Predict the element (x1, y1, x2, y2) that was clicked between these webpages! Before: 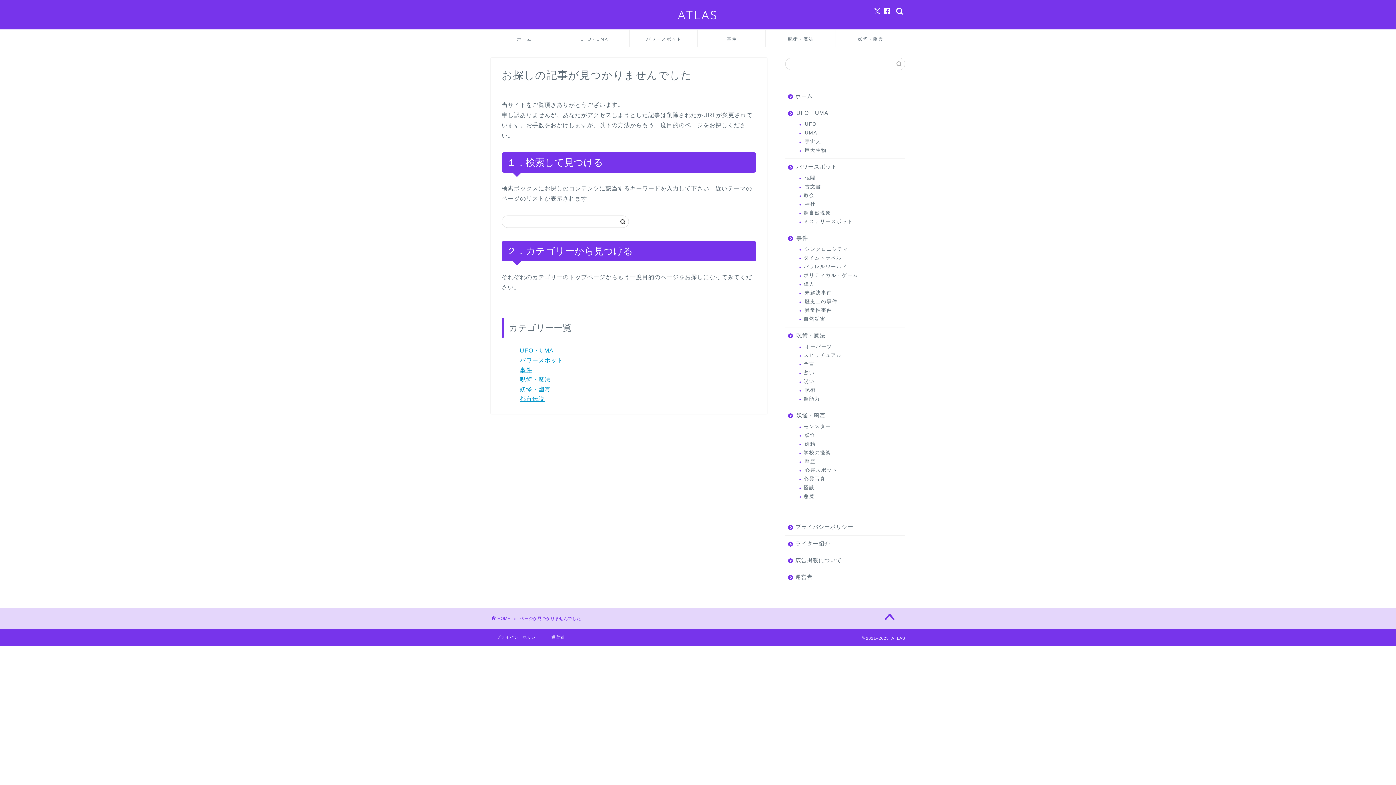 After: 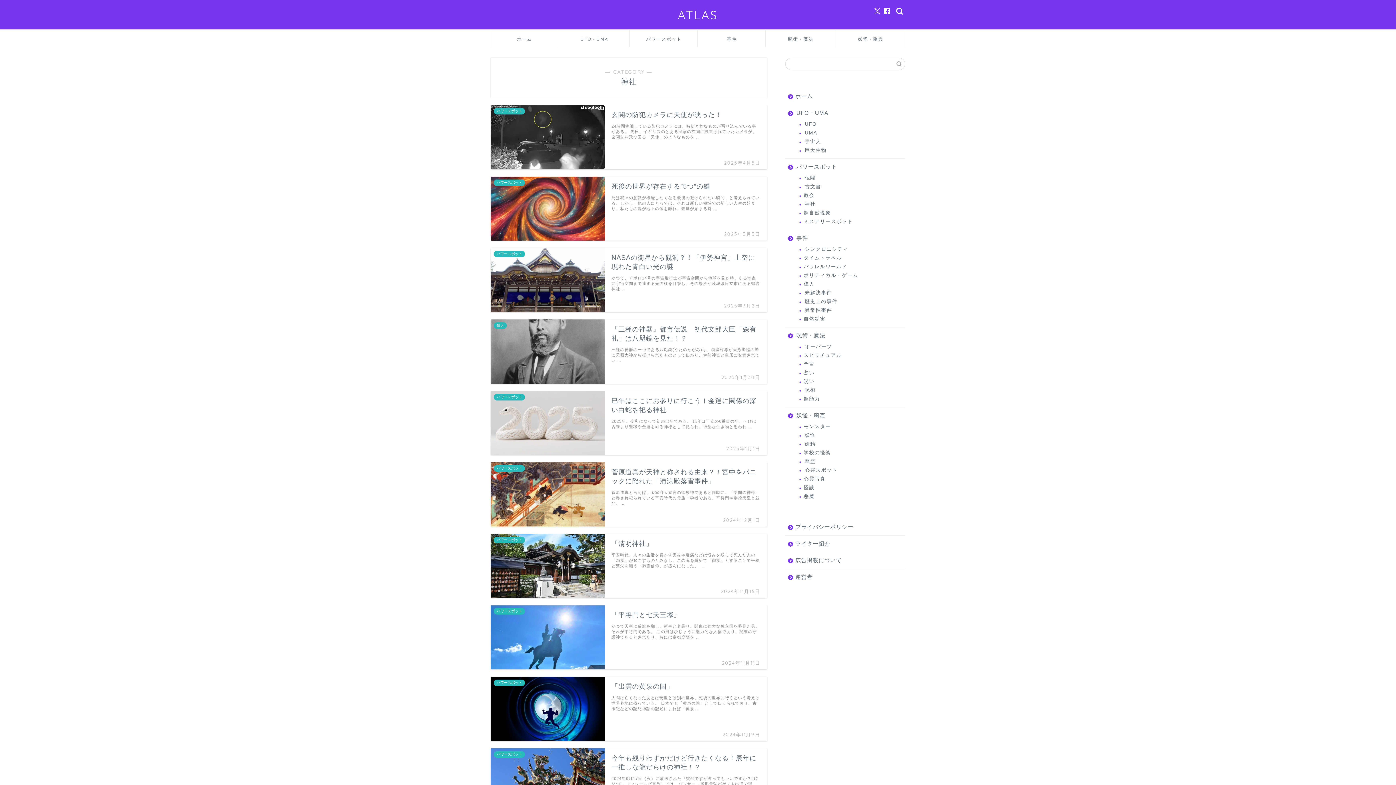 Action: bbox: (794, 200, 904, 208) label: 神社